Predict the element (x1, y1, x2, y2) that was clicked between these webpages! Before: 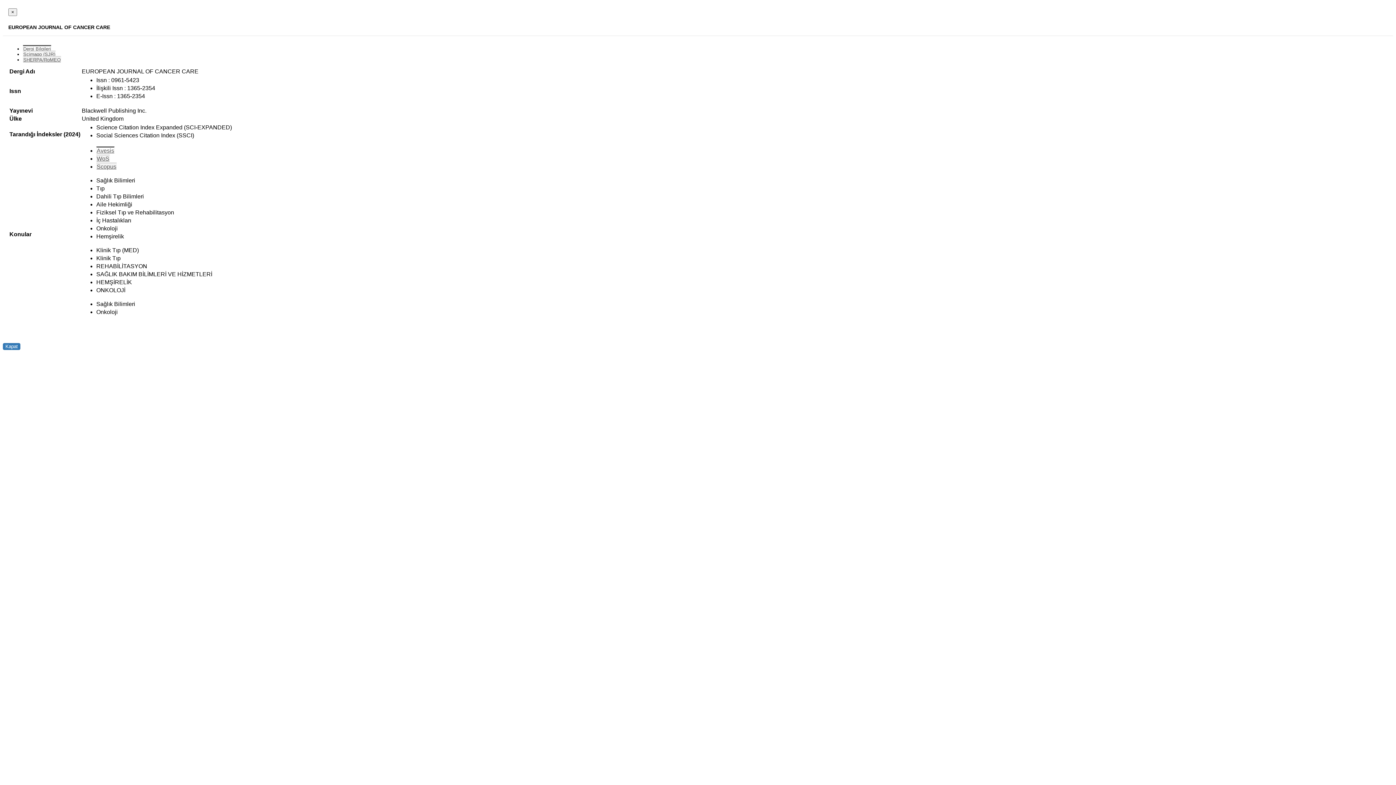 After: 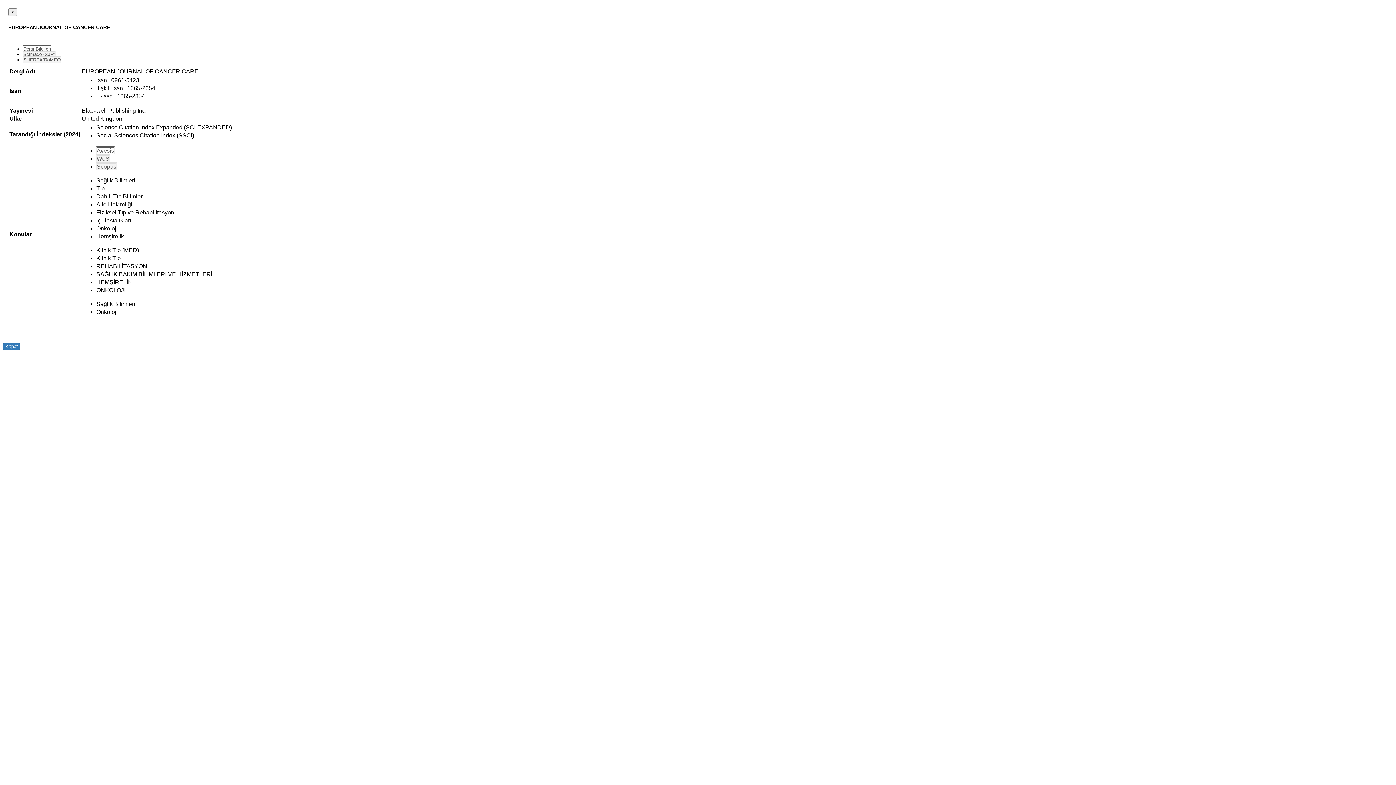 Action: label: SHERPA/RoMEO bbox: (22, 56, 61, 62)